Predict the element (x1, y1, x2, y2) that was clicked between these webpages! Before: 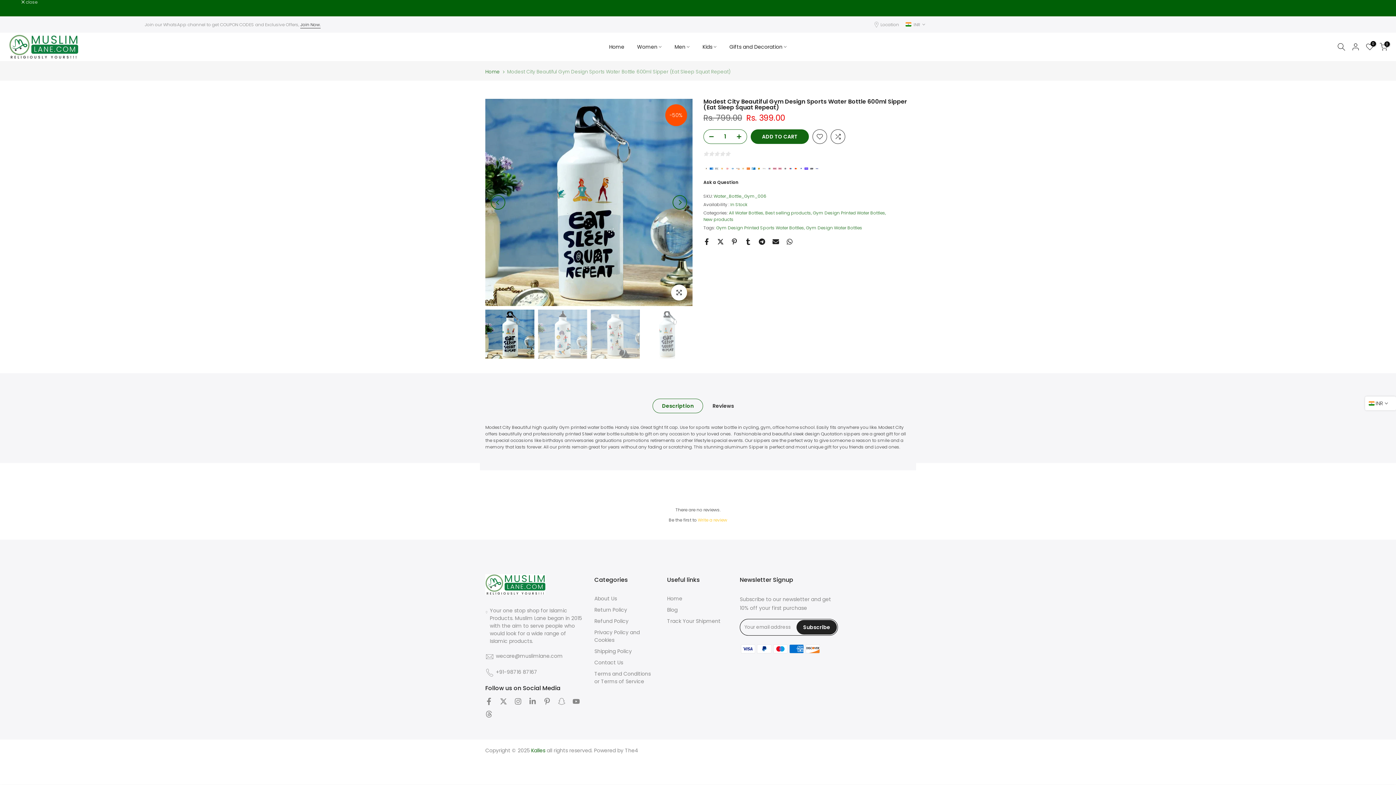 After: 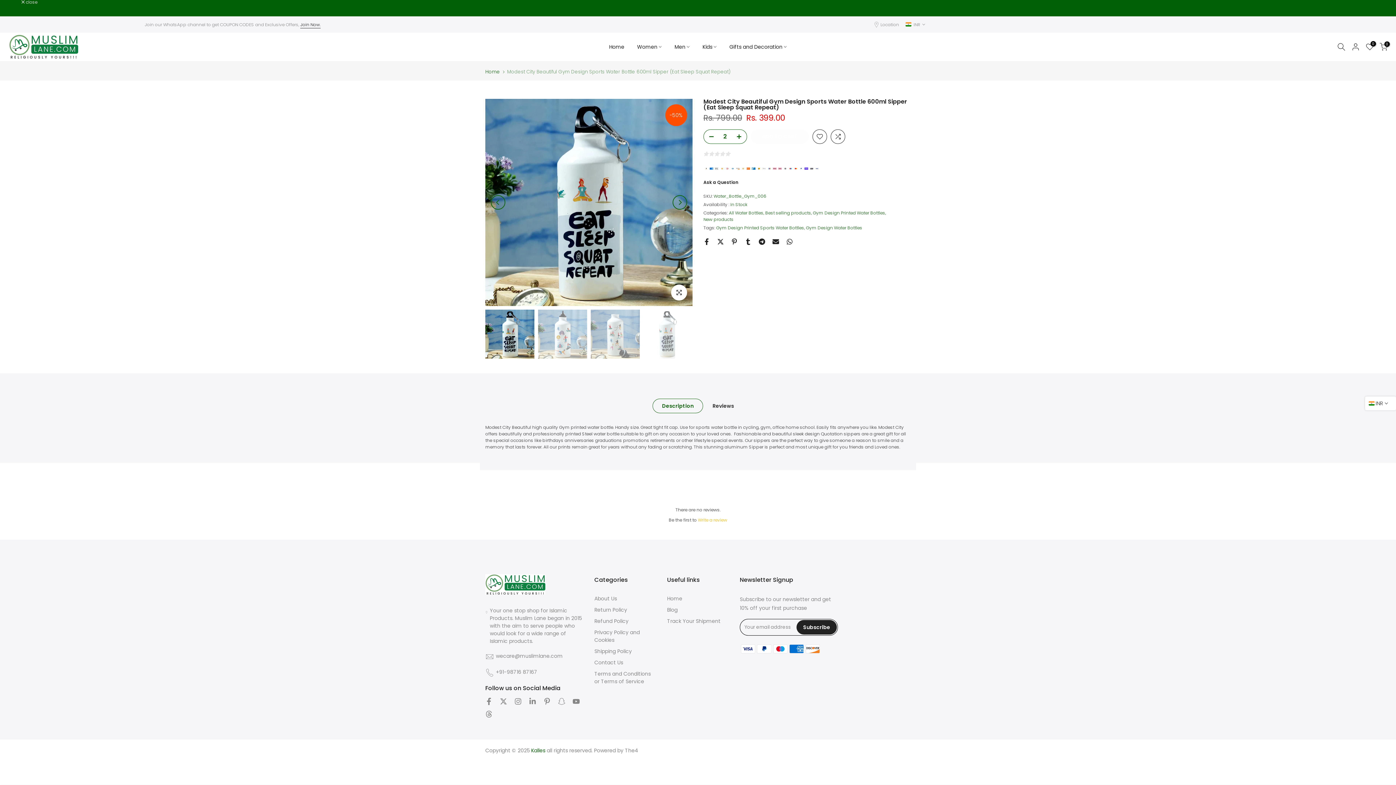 Action: bbox: (736, 129, 746, 144)